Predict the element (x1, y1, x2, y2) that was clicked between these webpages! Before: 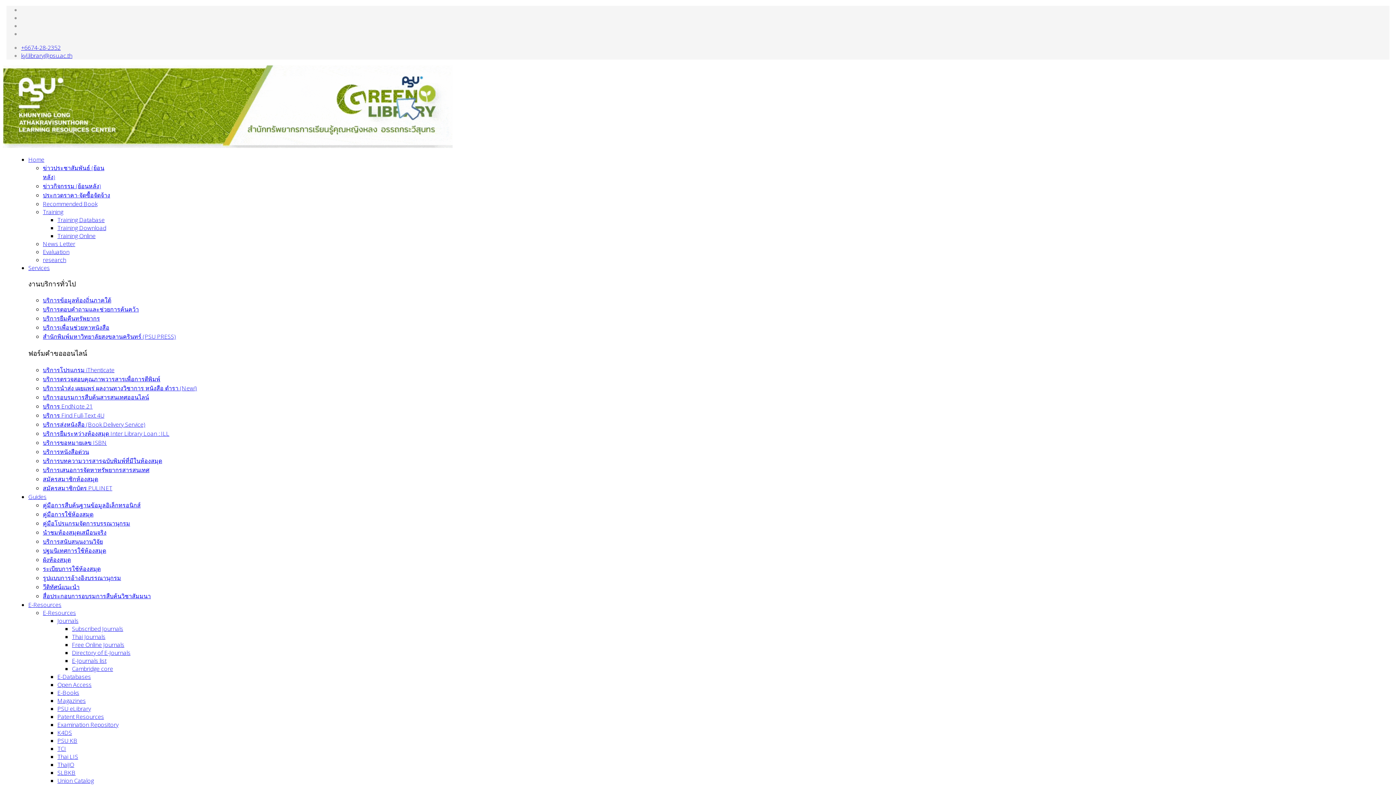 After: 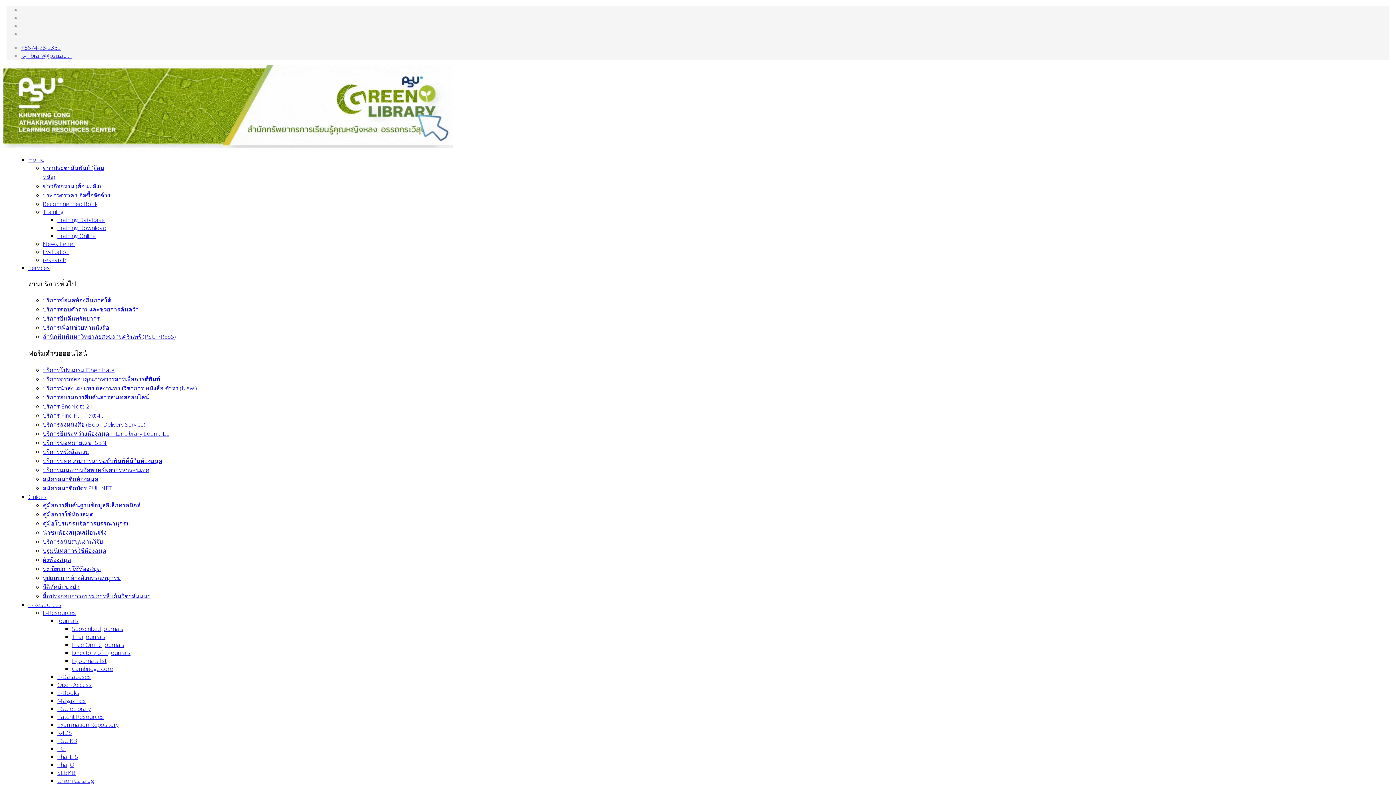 Action: label: Evaluation bbox: (42, 248, 69, 256)